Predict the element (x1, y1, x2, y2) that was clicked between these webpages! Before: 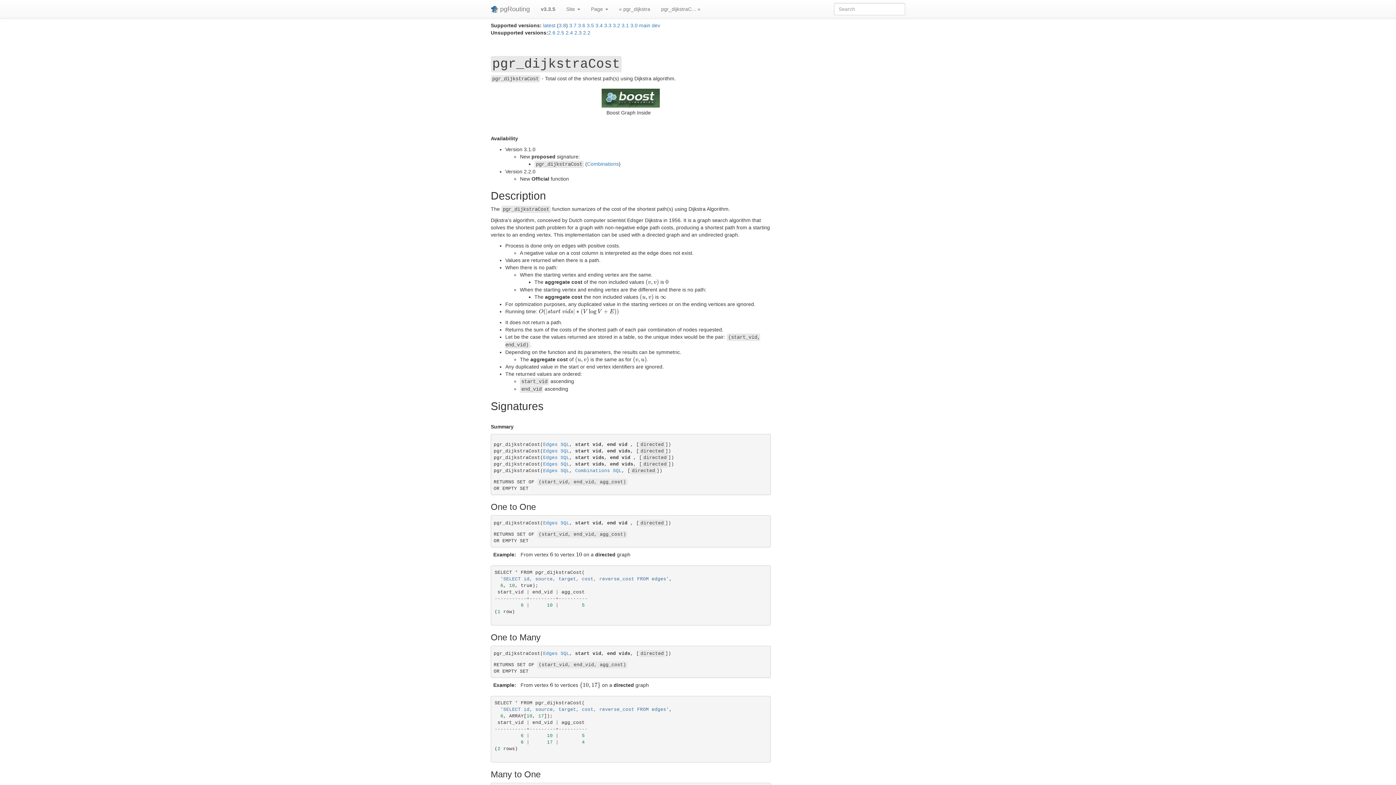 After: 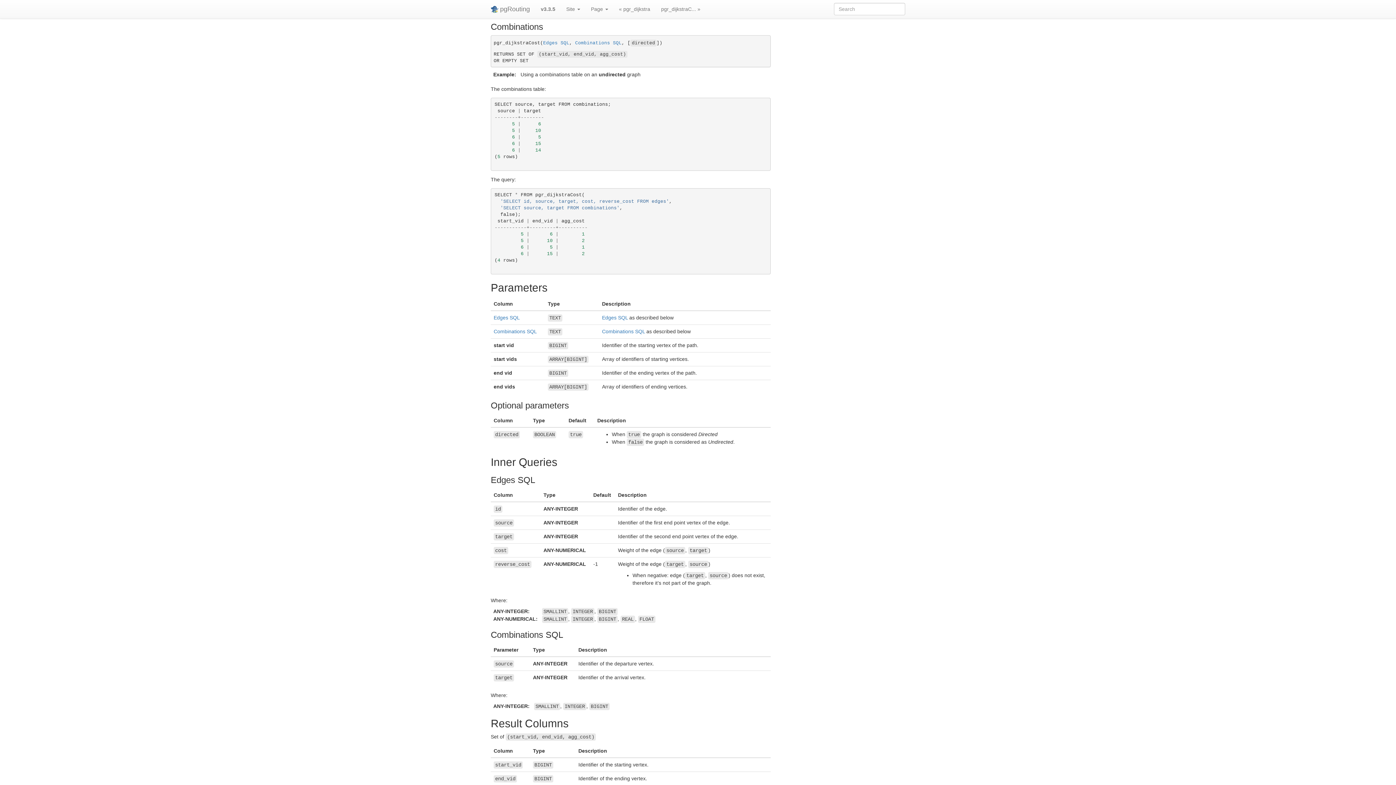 Action: label: Combinations bbox: (587, 161, 618, 167)